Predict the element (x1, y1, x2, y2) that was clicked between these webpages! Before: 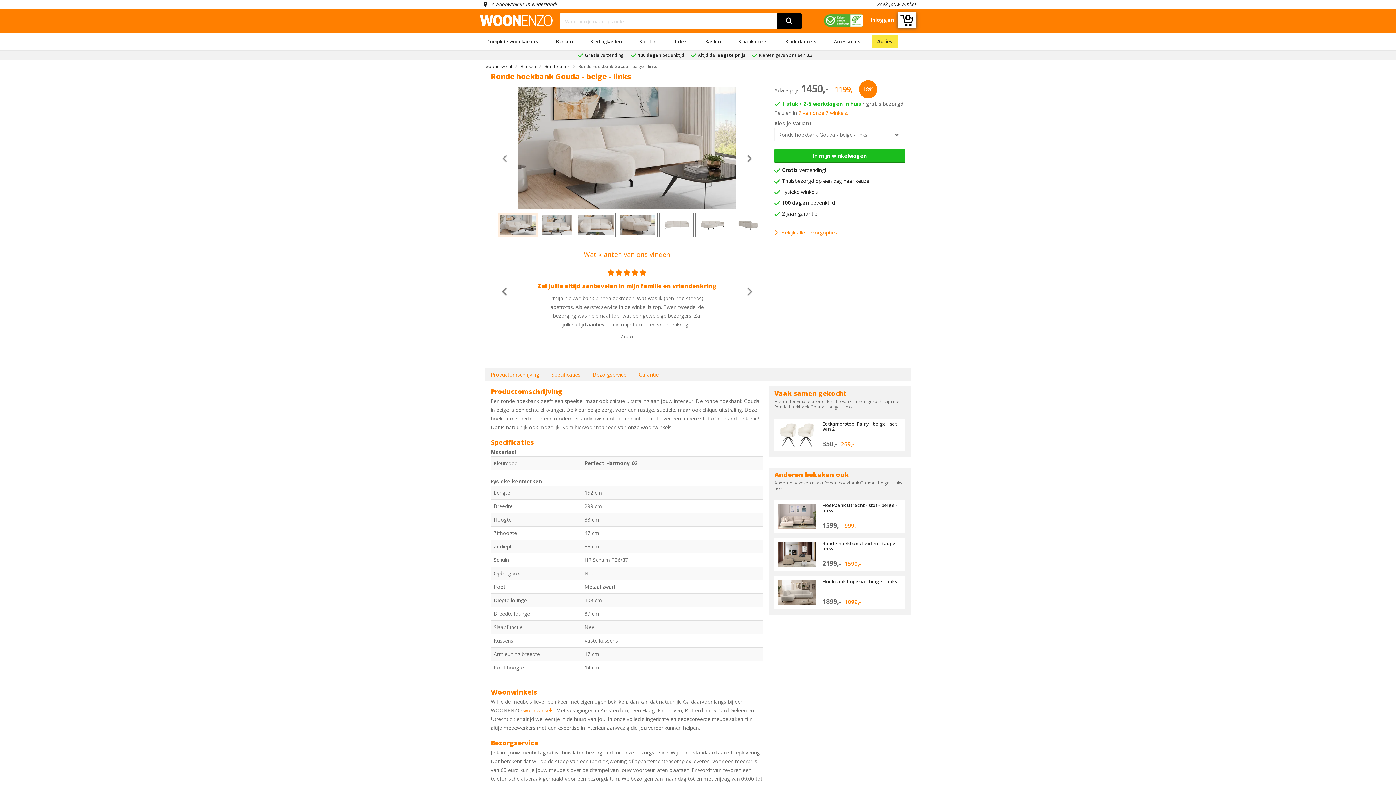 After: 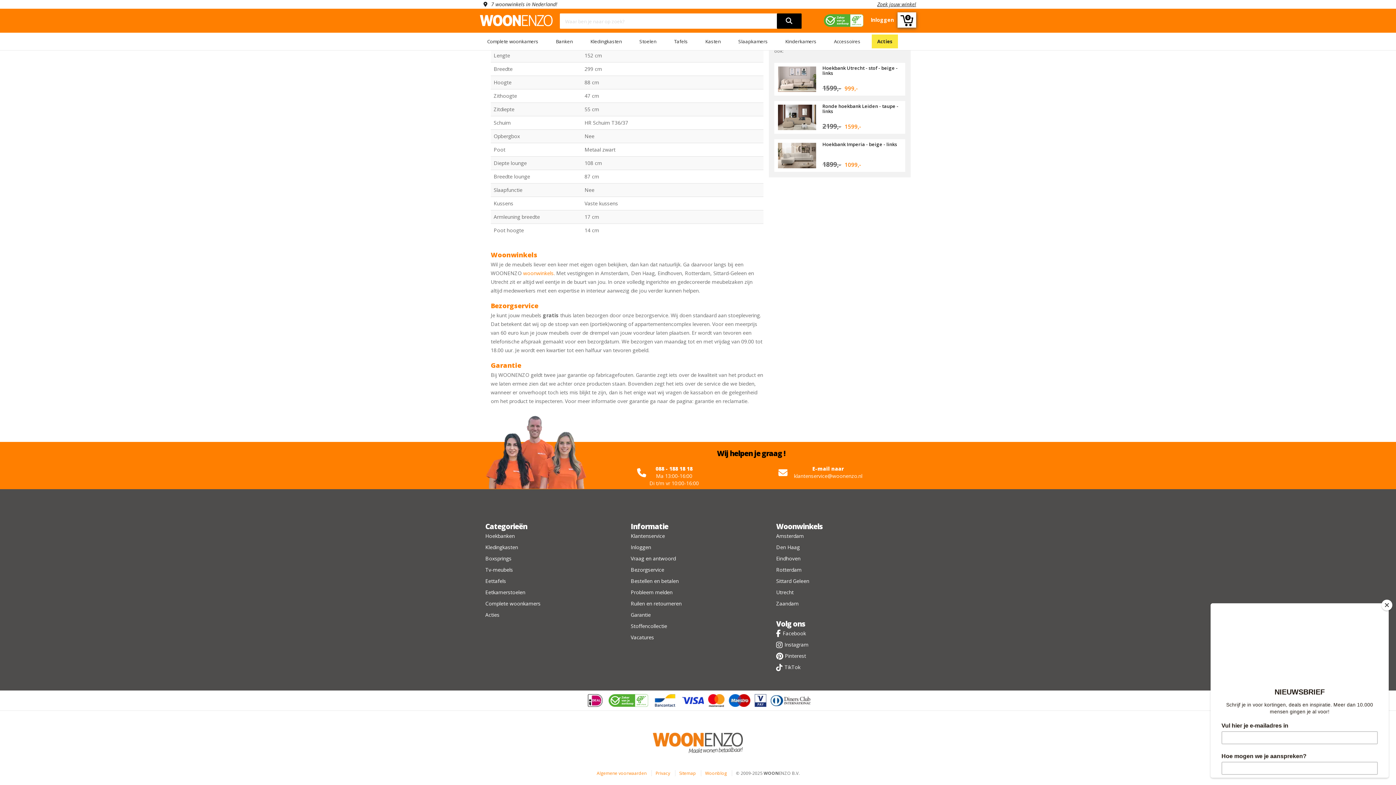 Action: label: Bezorgservice bbox: (593, 371, 626, 378)